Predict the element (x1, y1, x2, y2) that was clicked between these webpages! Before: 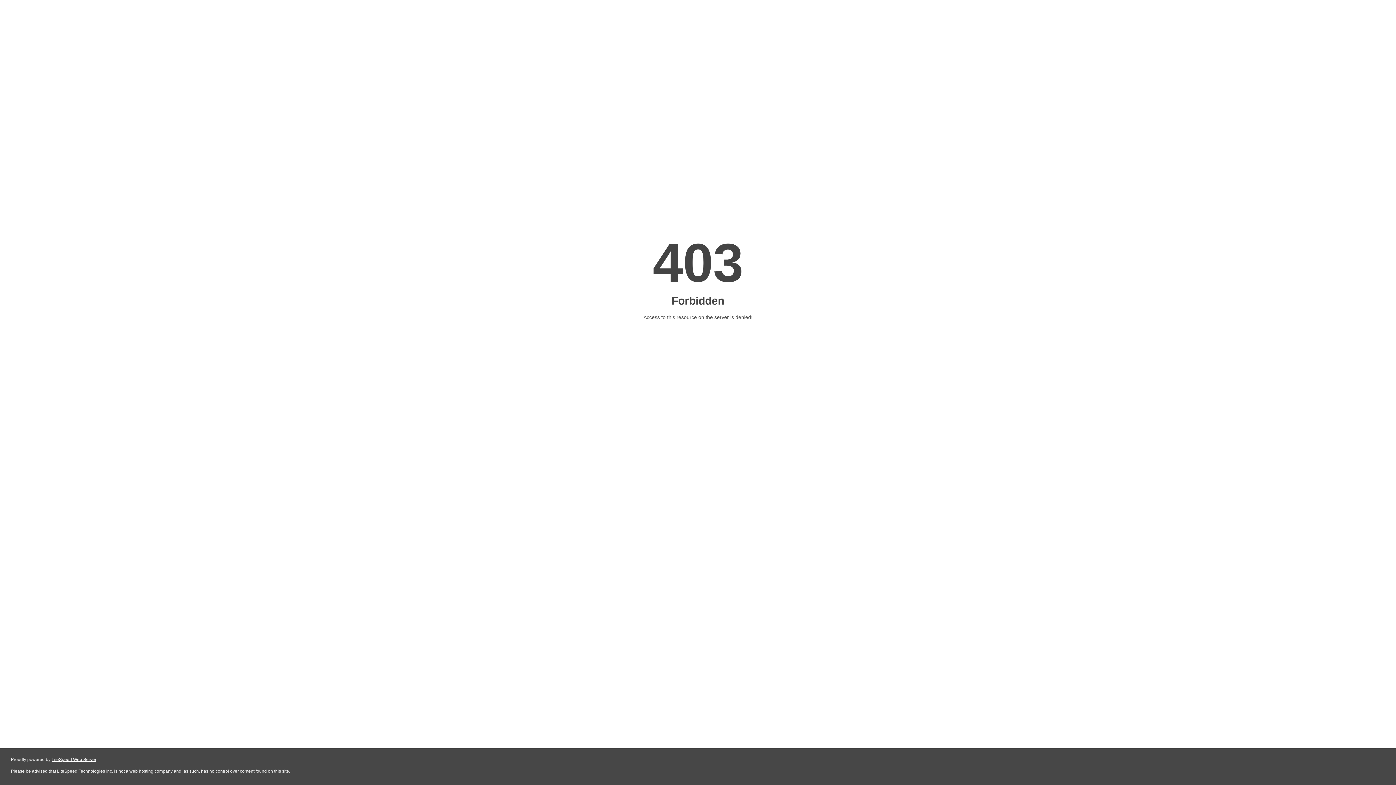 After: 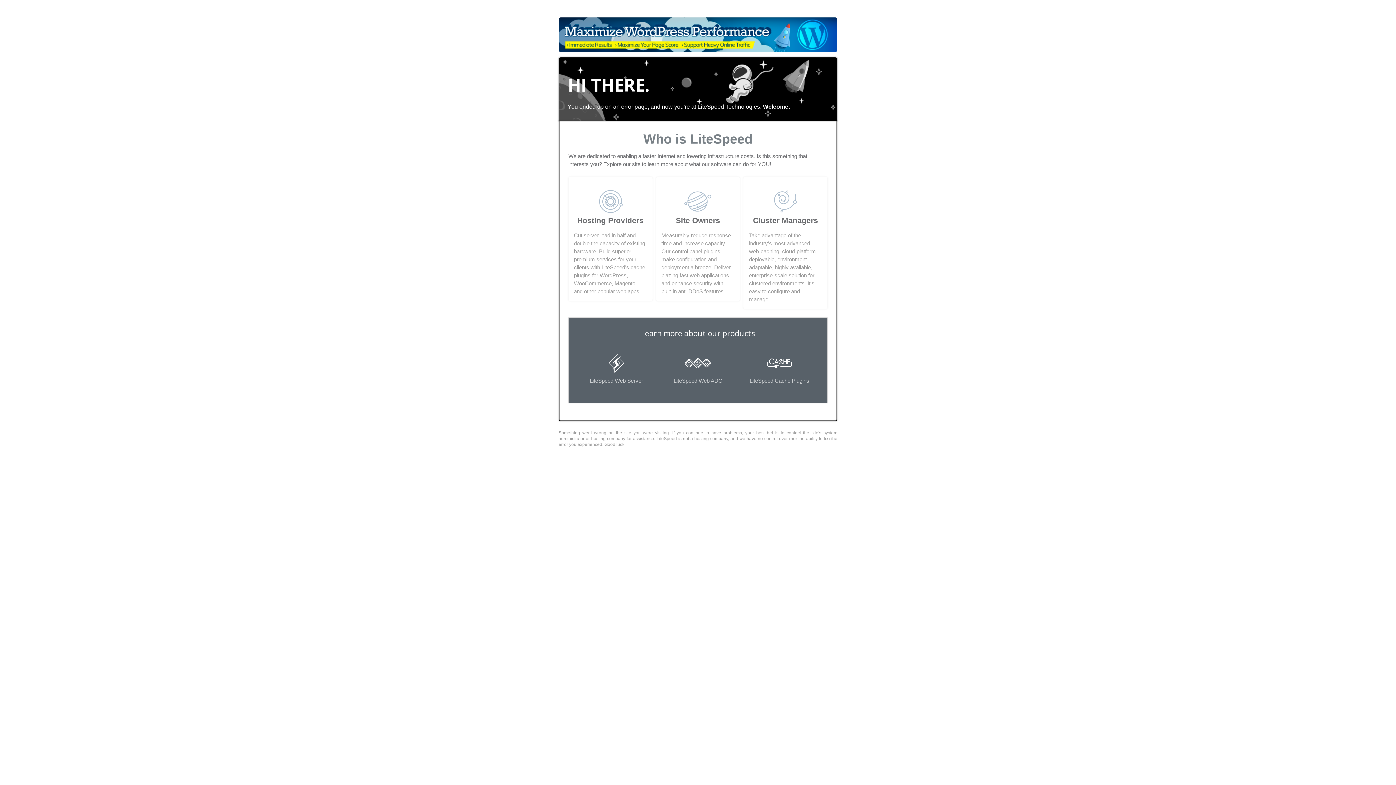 Action: label: LiteSpeed Web Server bbox: (51, 757, 96, 762)